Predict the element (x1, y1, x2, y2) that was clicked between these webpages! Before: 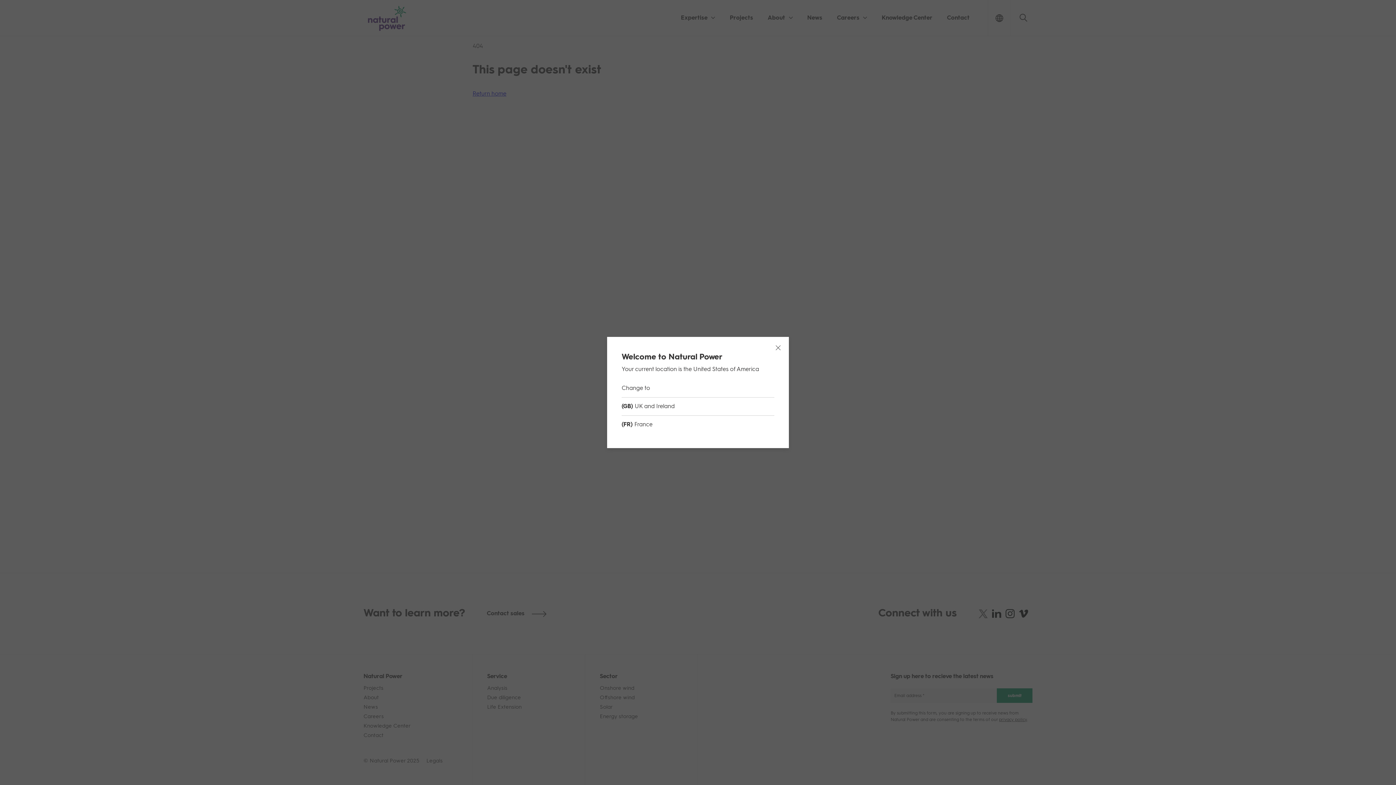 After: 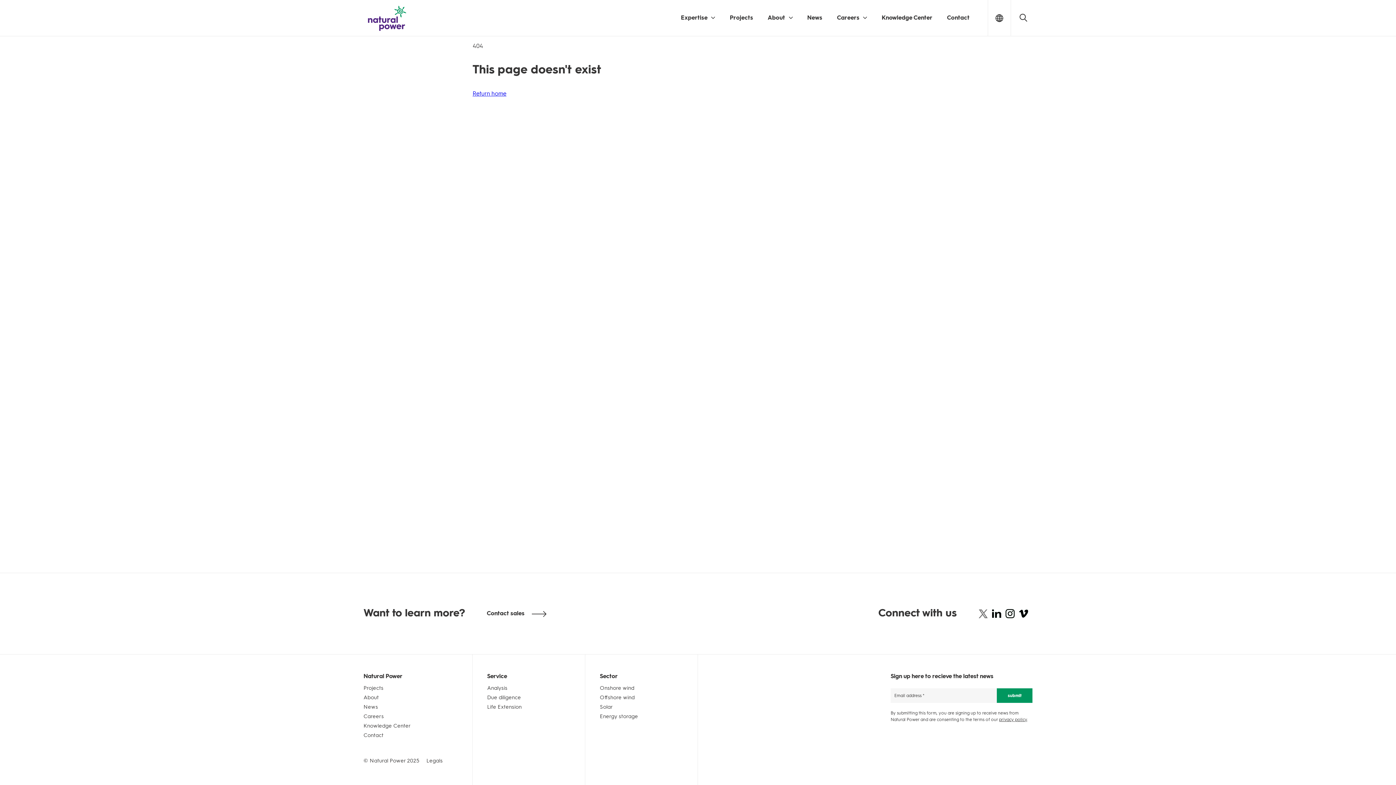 Action: bbox: (767, 337, 789, 358) label: Close modal